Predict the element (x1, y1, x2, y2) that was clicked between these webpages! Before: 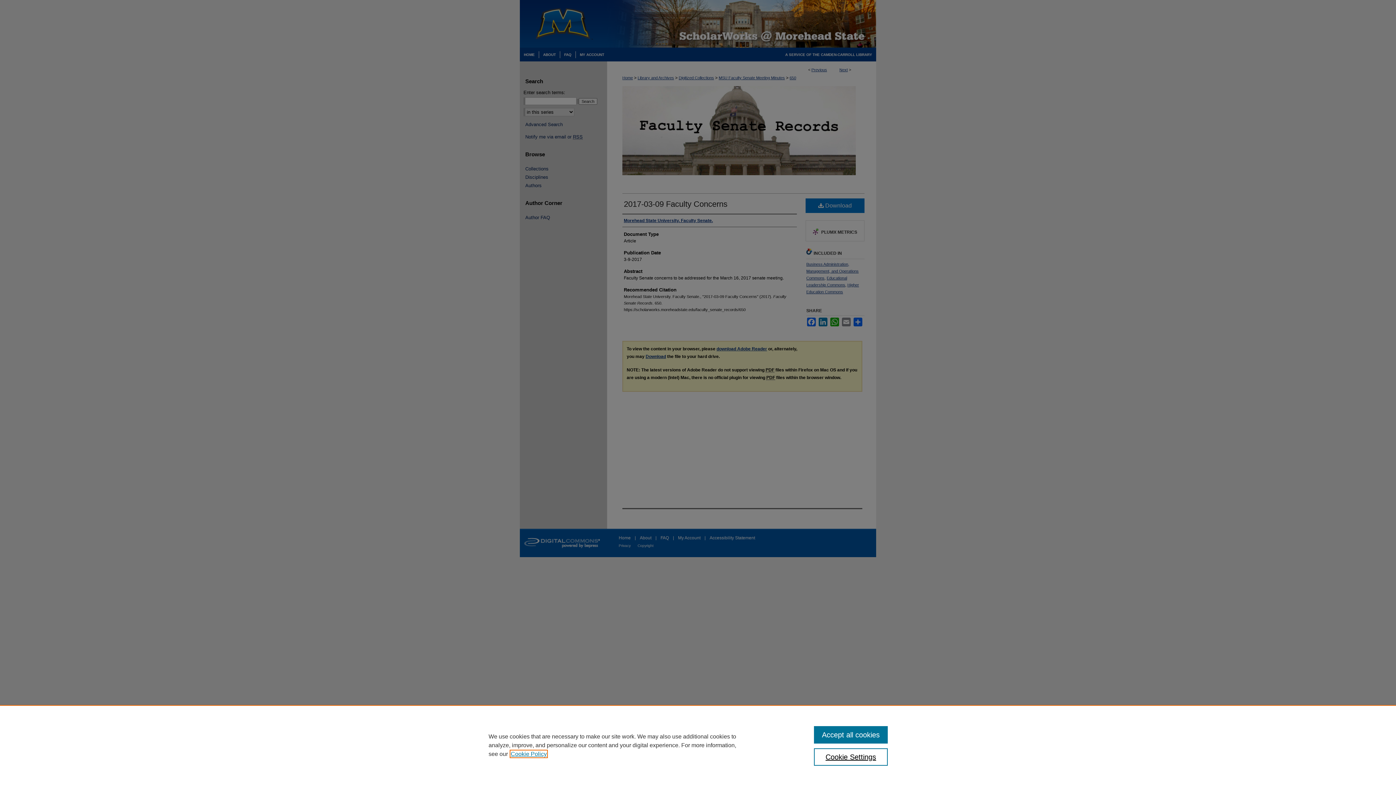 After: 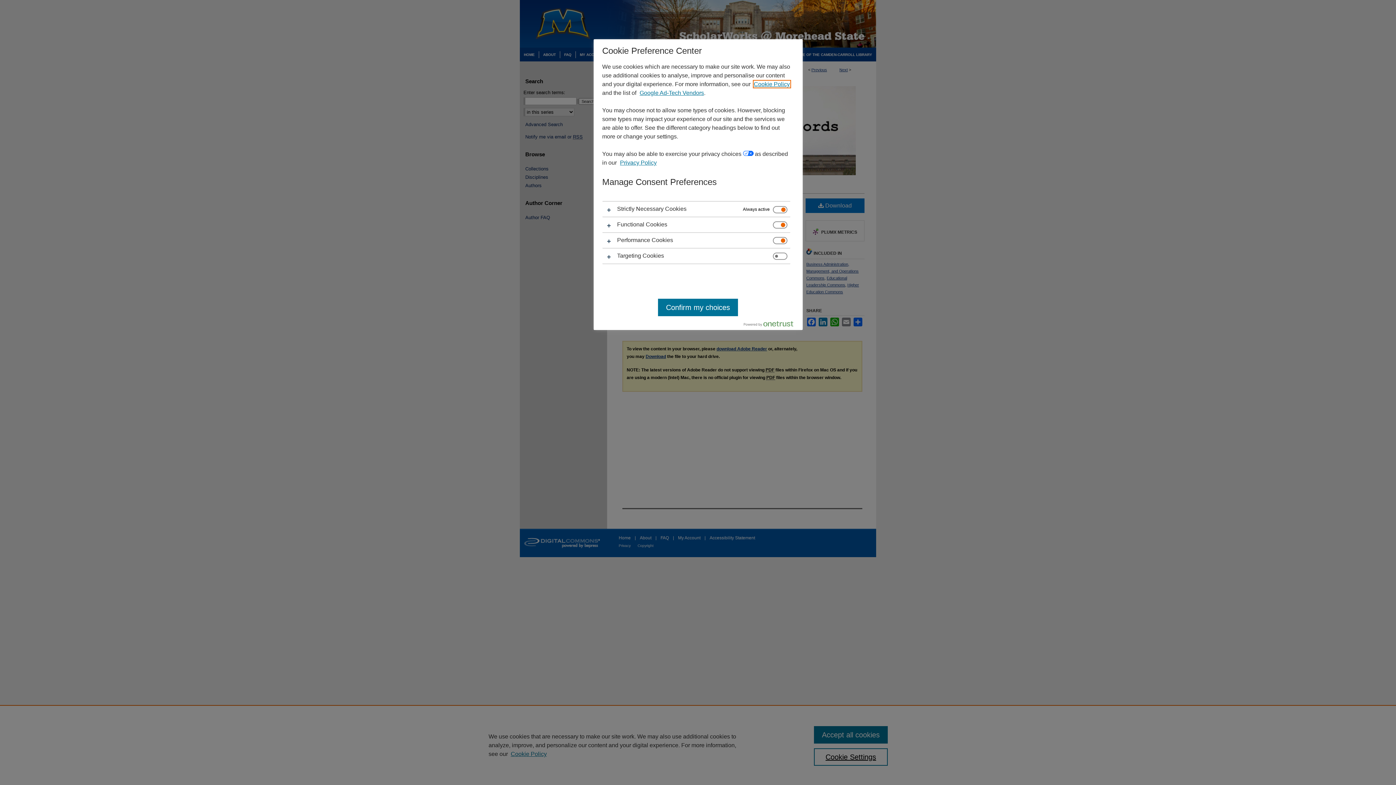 Action: bbox: (814, 748, 887, 766) label: Cookie Settings